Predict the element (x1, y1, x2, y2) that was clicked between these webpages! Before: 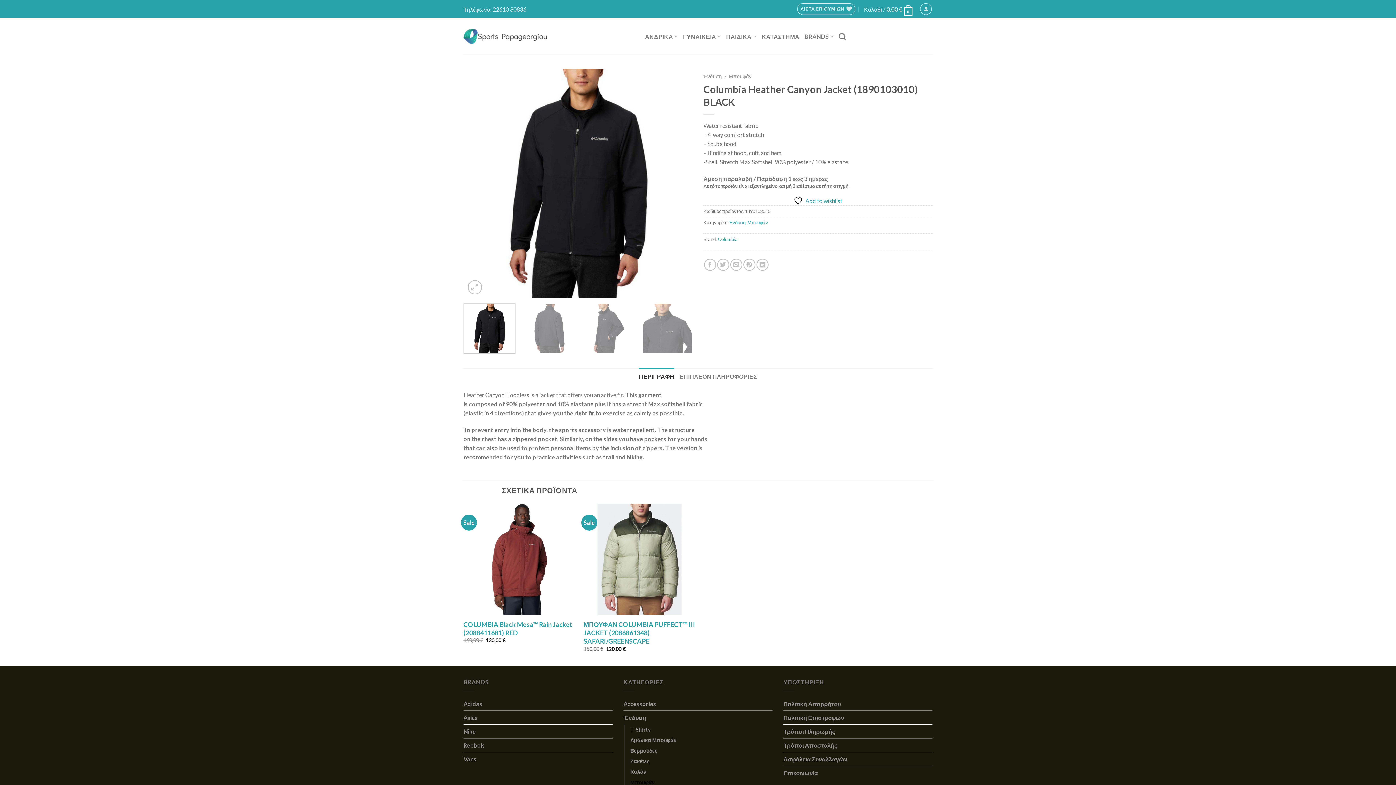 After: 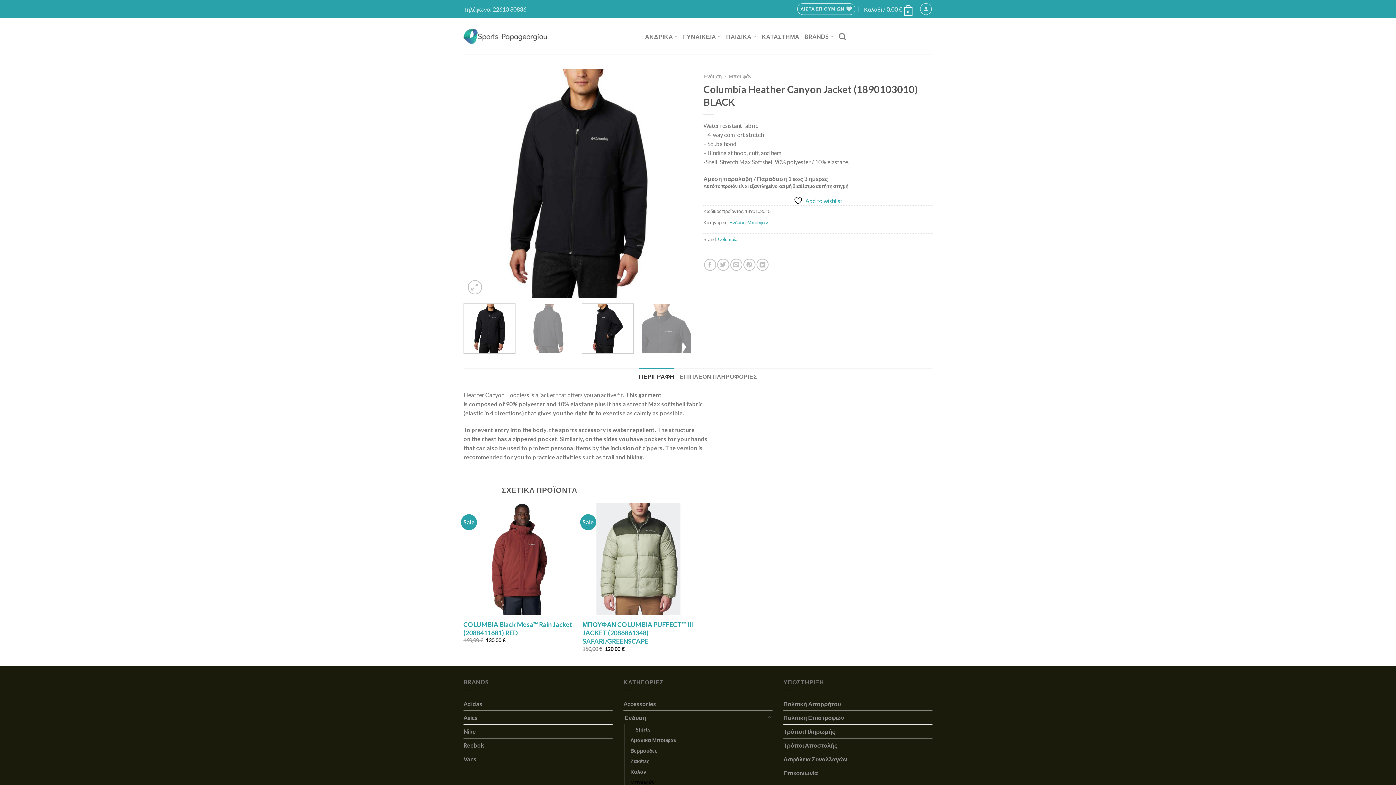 Action: bbox: (582, 303, 634, 353)